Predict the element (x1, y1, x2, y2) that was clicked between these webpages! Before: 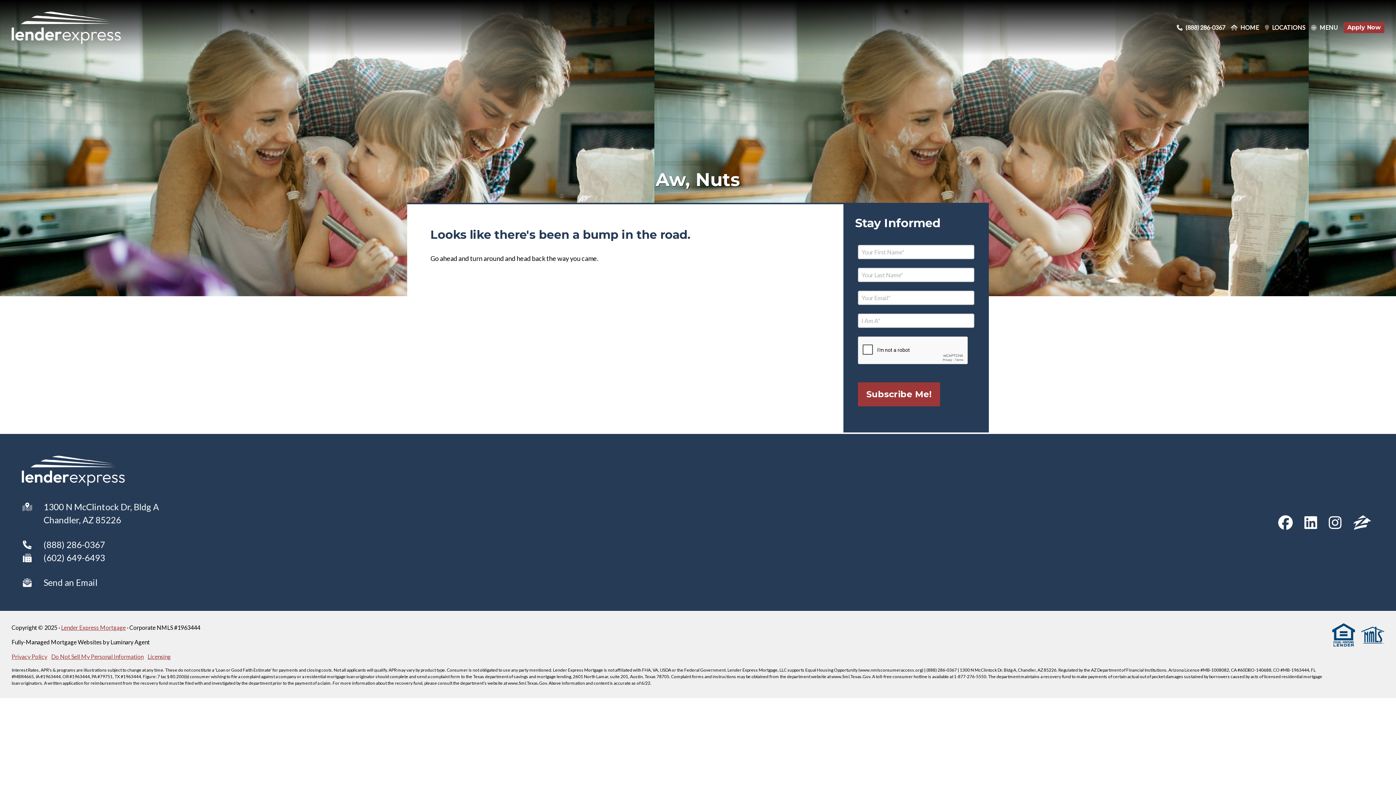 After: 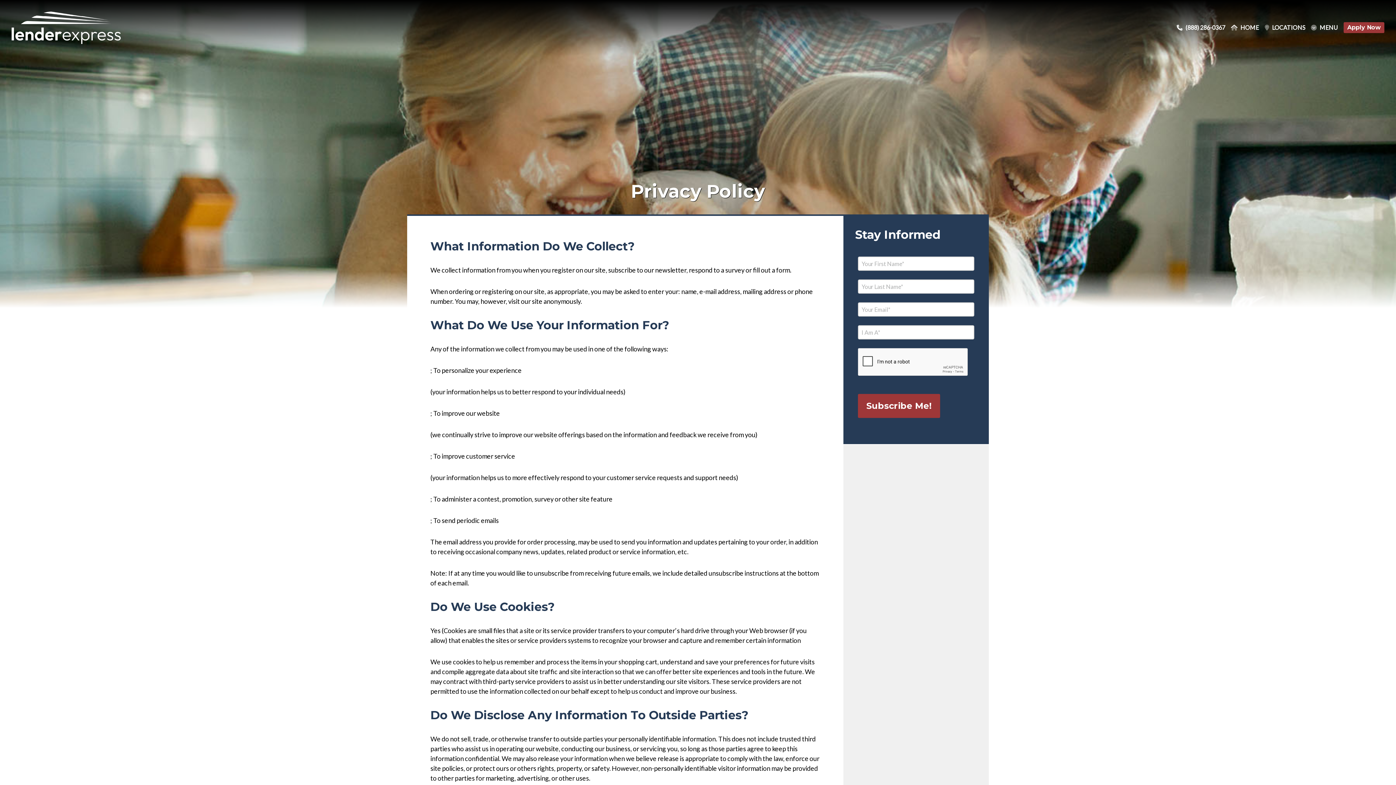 Action: bbox: (11, 653, 47, 660) label: Privacy Policy